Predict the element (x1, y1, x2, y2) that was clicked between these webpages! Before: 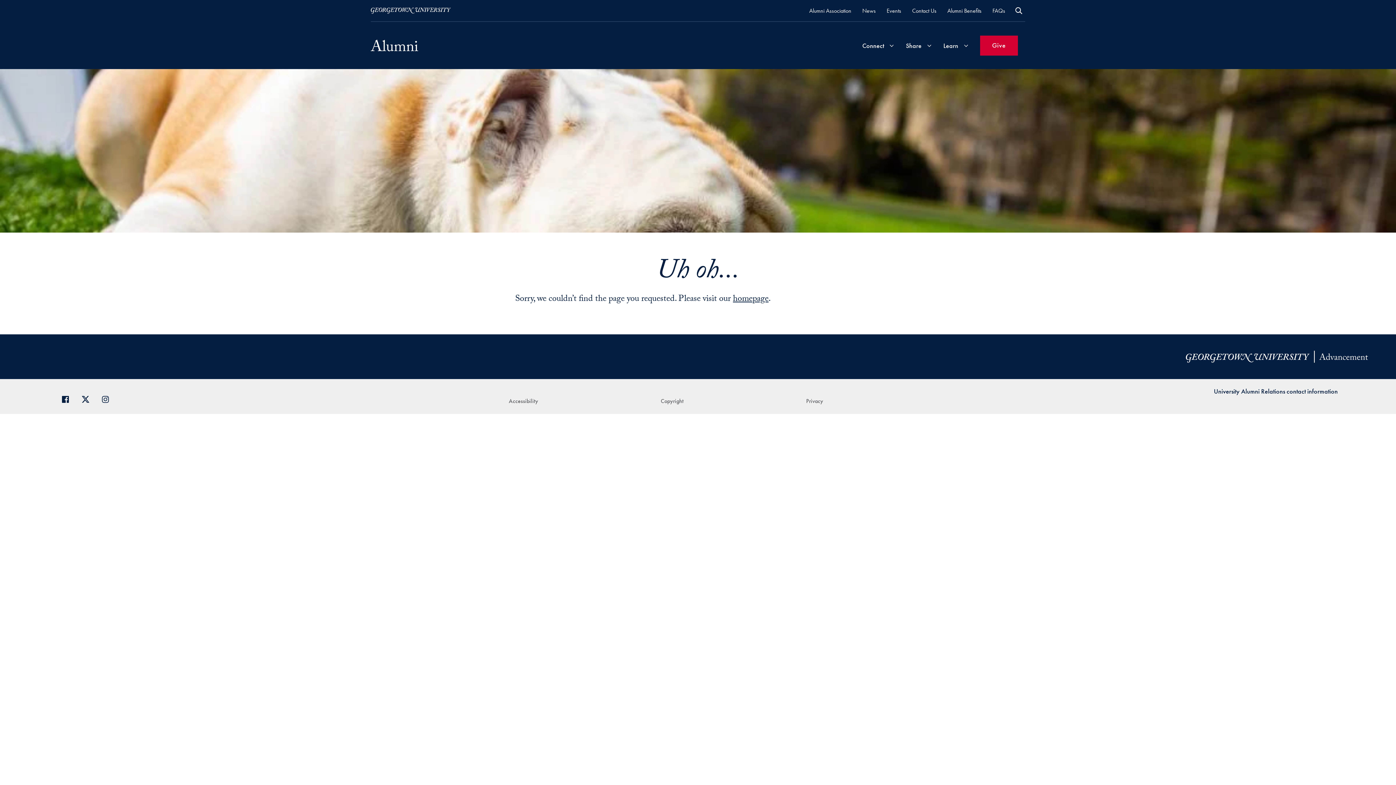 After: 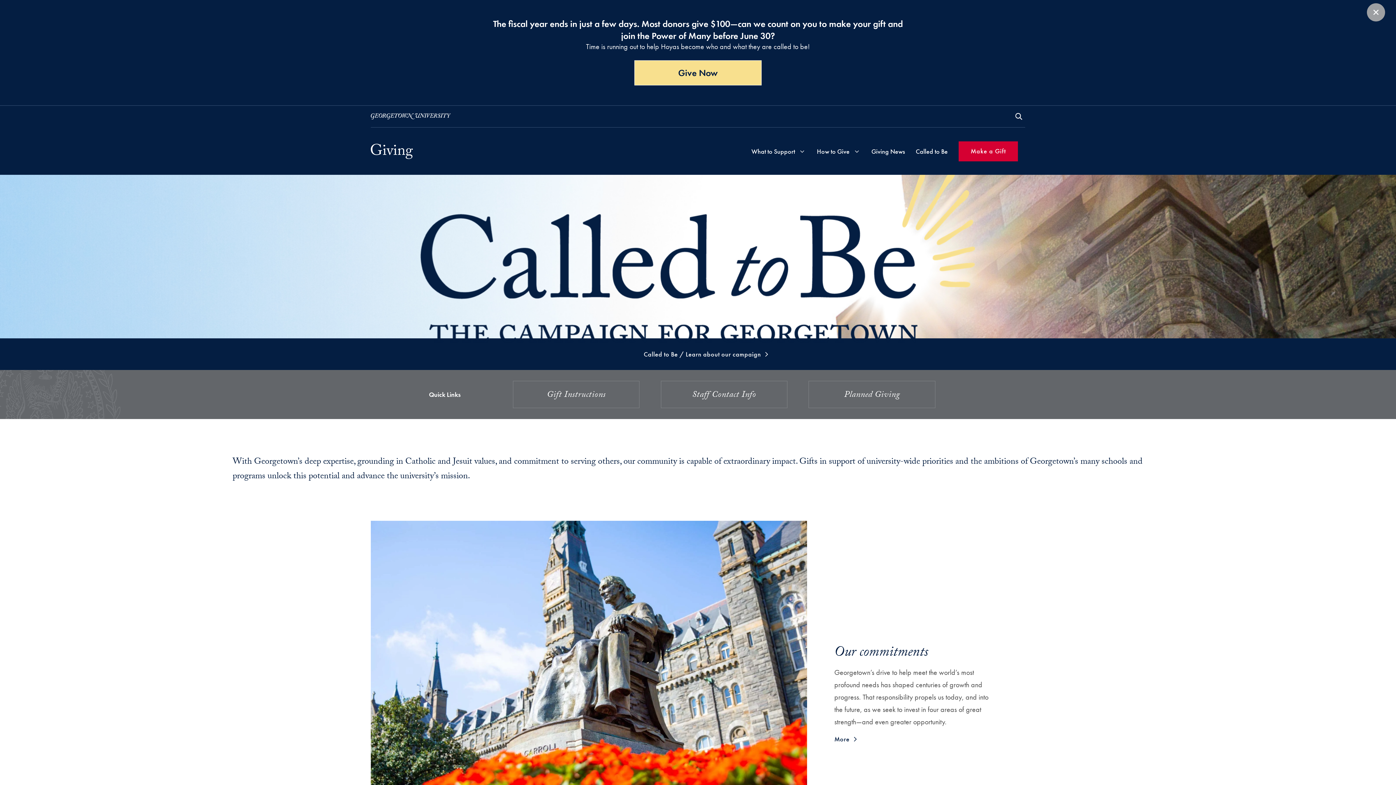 Action: bbox: (980, 35, 1018, 55) label: Give